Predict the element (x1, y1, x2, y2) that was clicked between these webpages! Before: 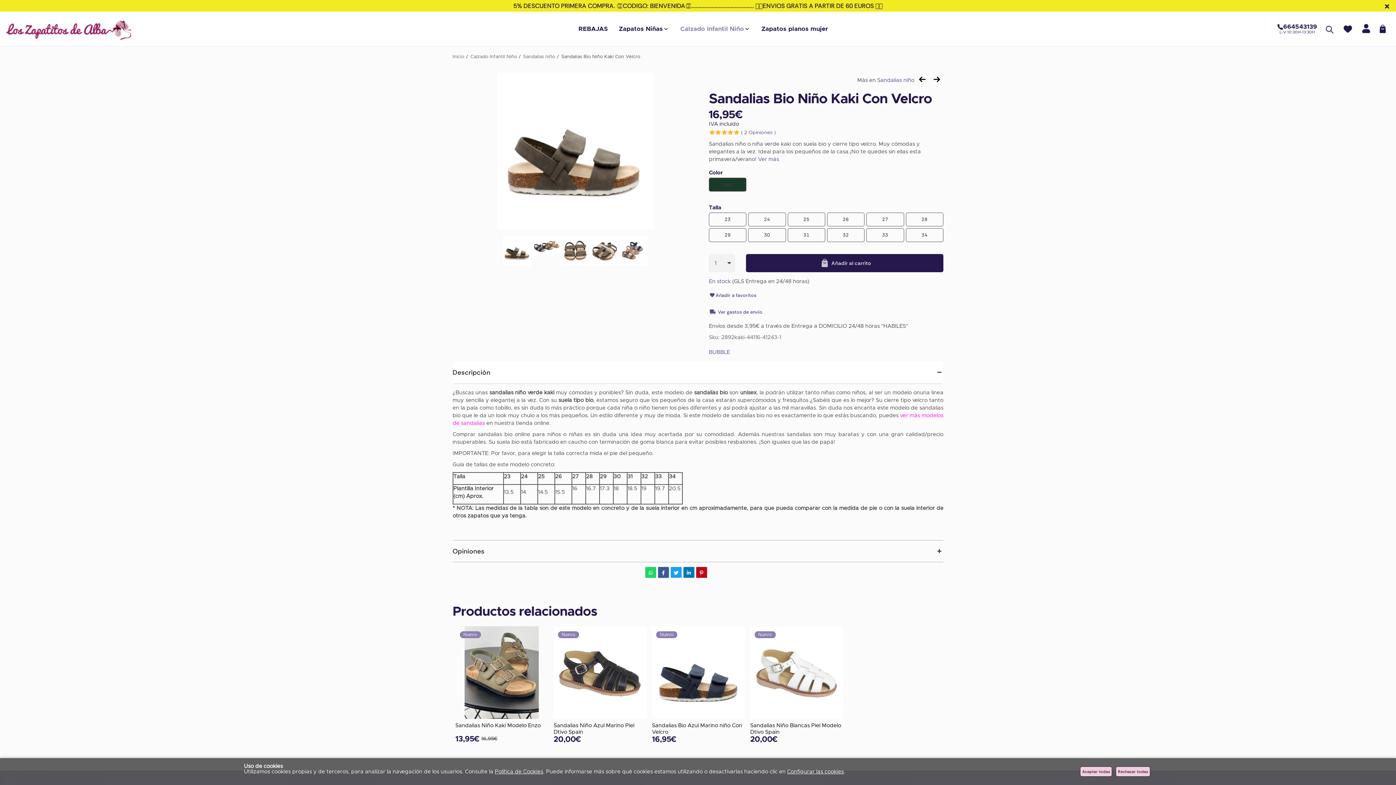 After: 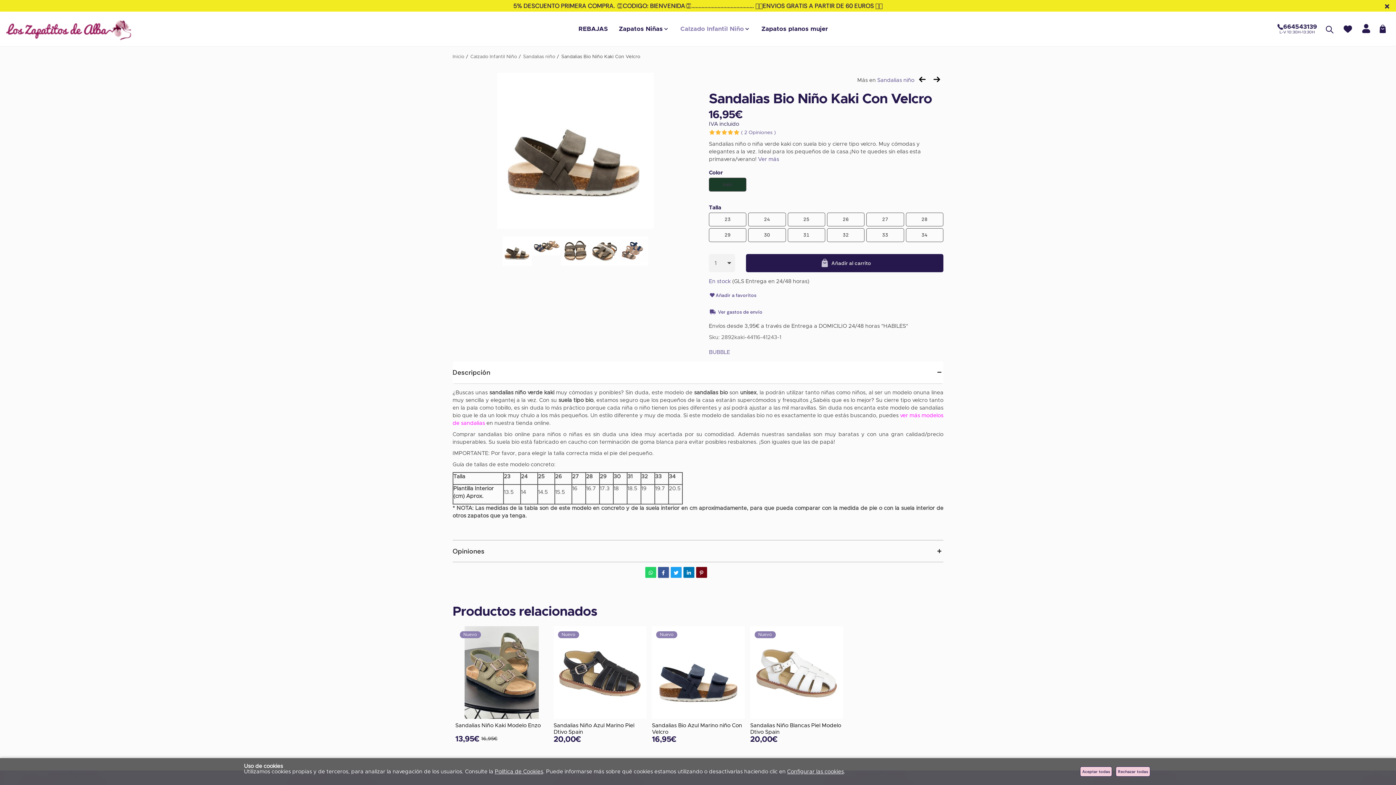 Action: bbox: (696, 567, 707, 578)